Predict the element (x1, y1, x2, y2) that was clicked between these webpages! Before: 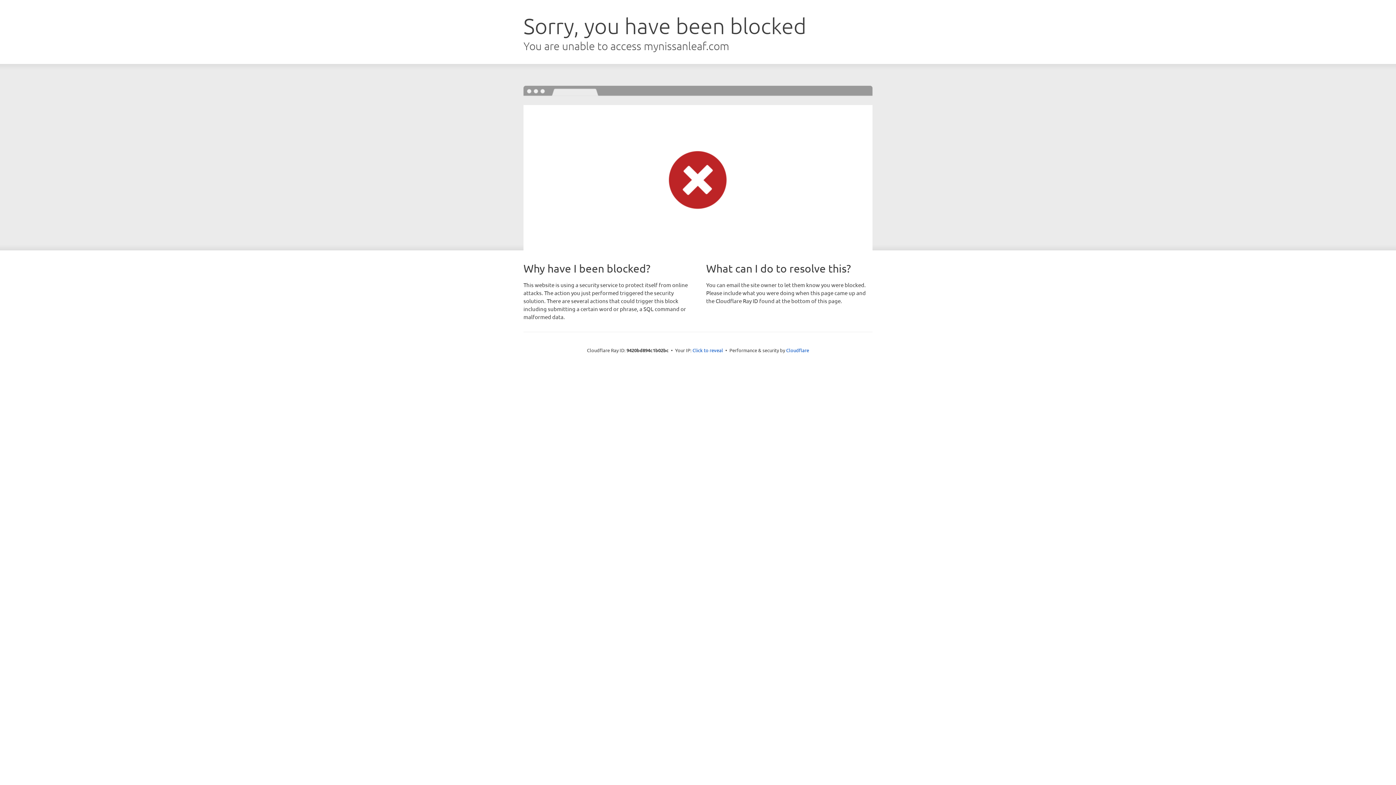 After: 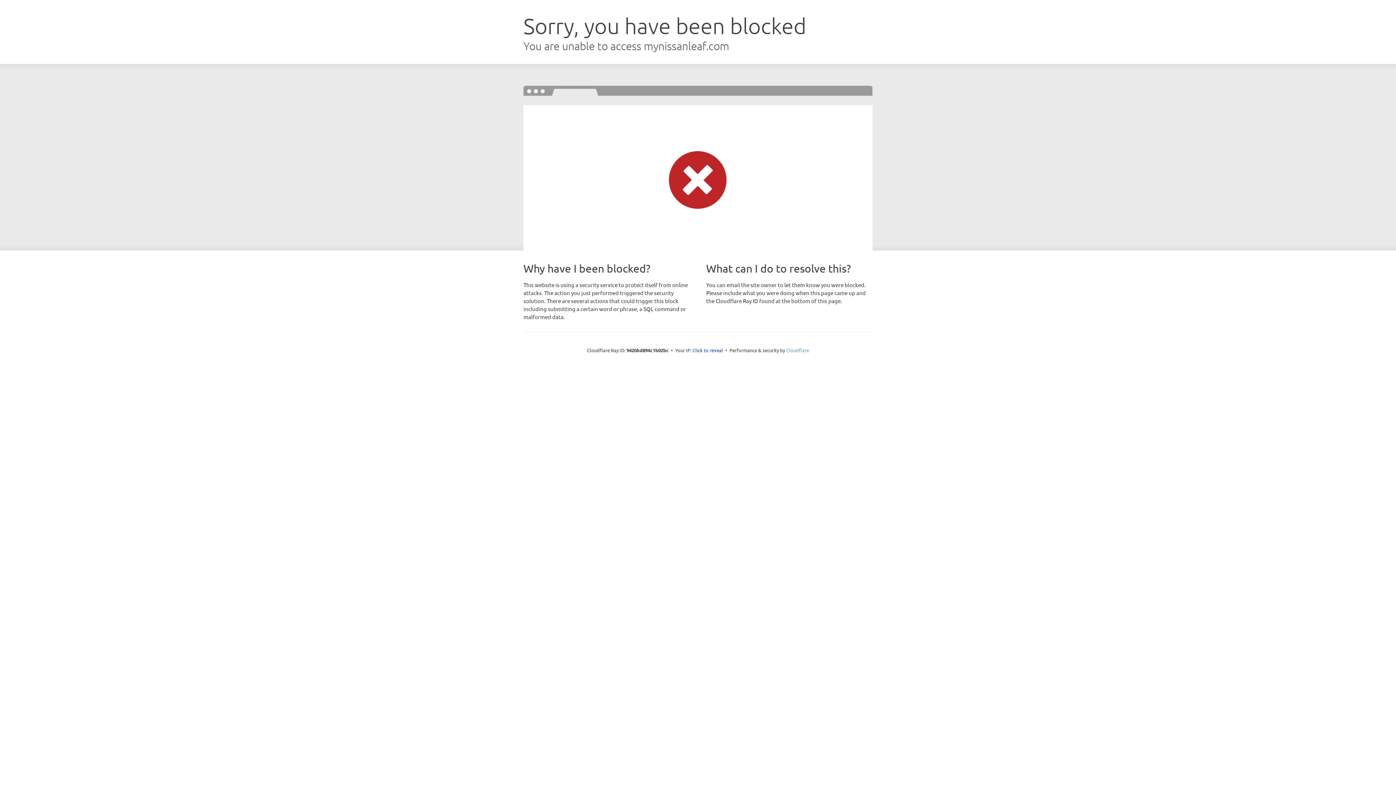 Action: label: Cloudflare bbox: (786, 347, 809, 353)